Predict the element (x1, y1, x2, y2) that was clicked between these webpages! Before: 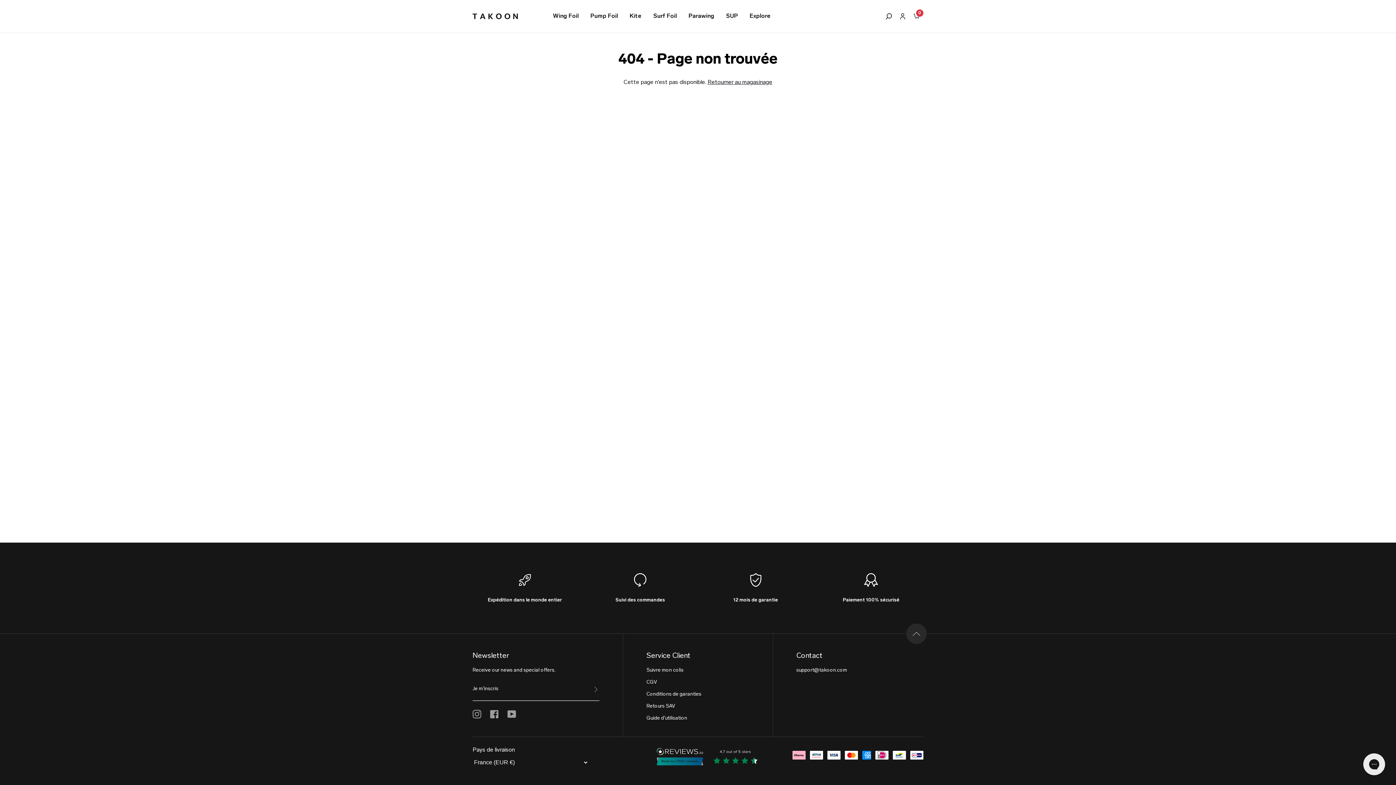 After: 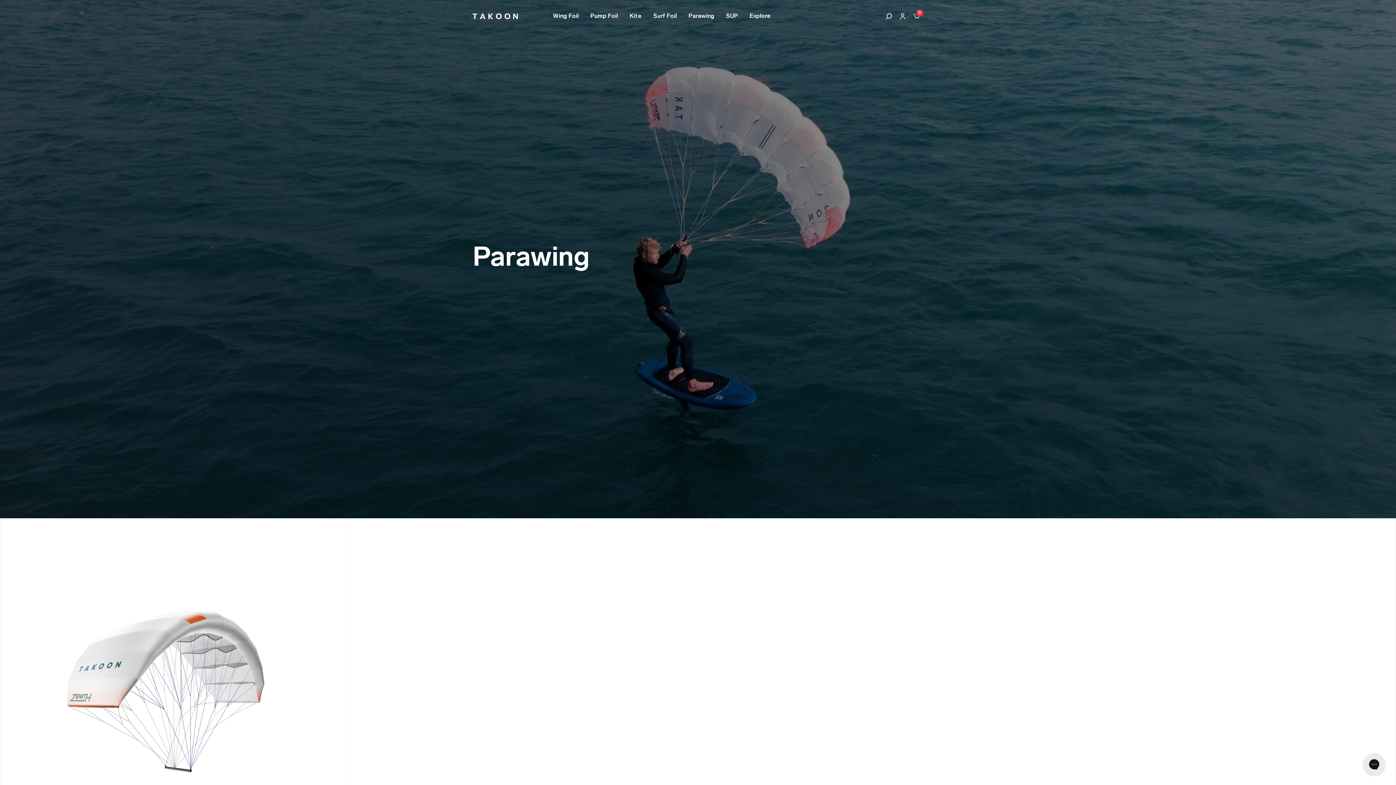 Action: label: Parawing bbox: (682, 0, 720, 32)